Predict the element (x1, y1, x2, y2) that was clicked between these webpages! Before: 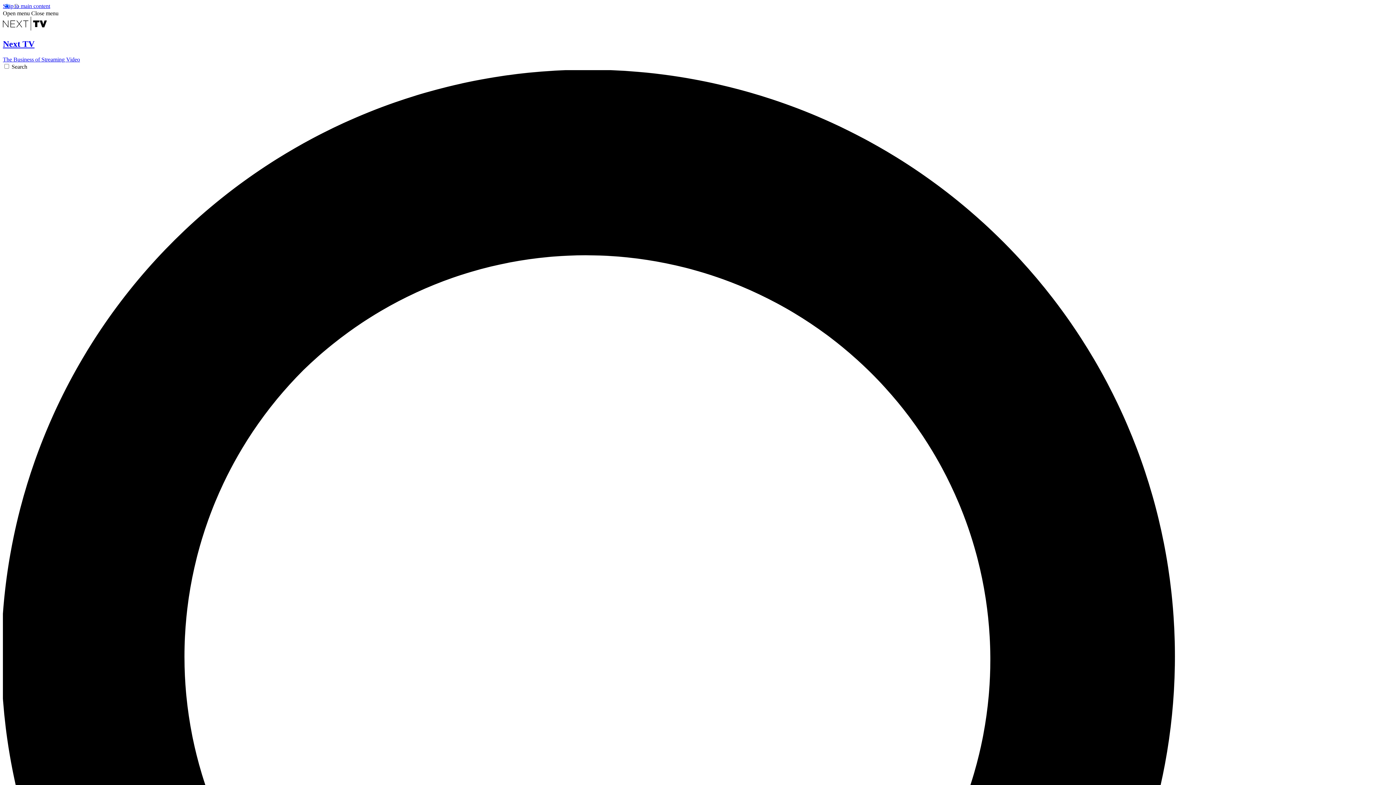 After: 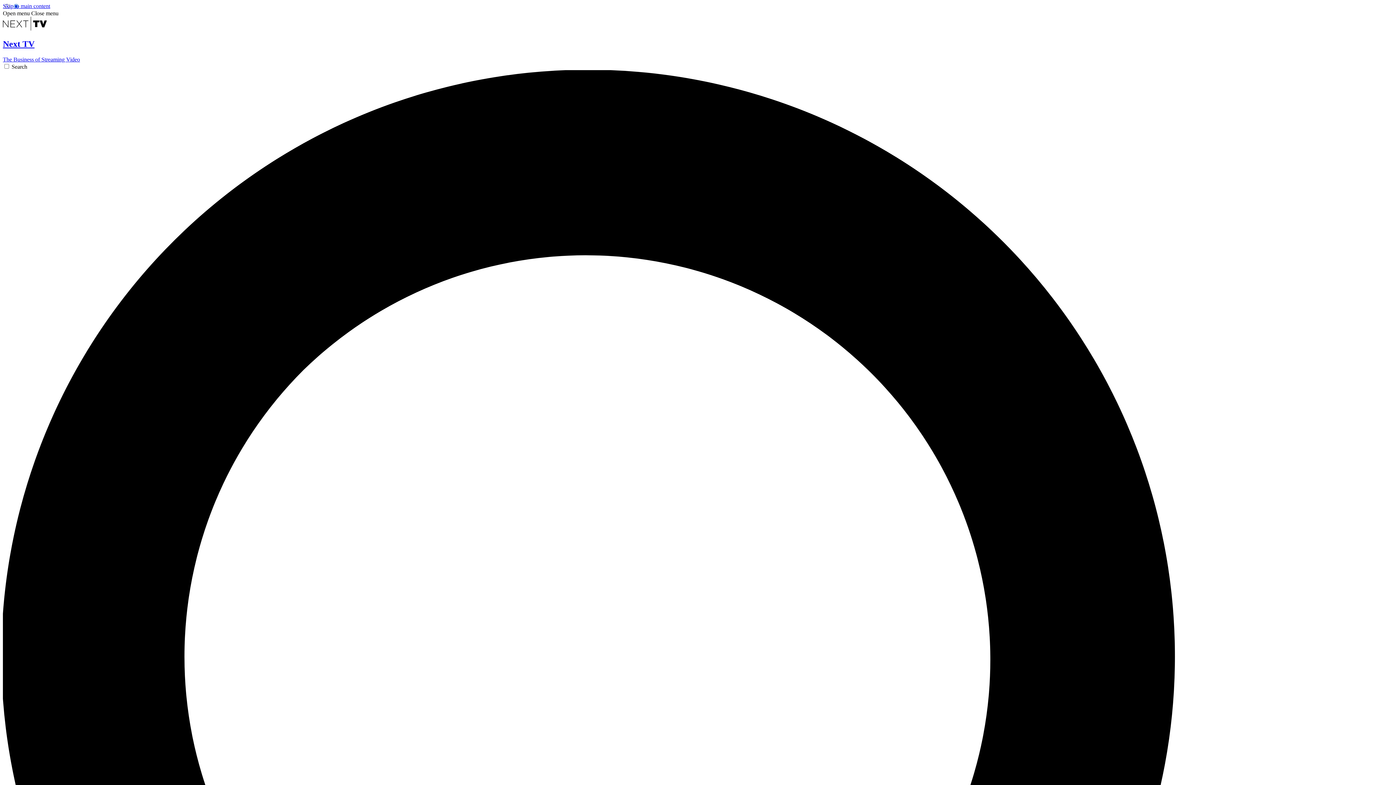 Action: bbox: (2, 10, 29, 16) label: Open menu